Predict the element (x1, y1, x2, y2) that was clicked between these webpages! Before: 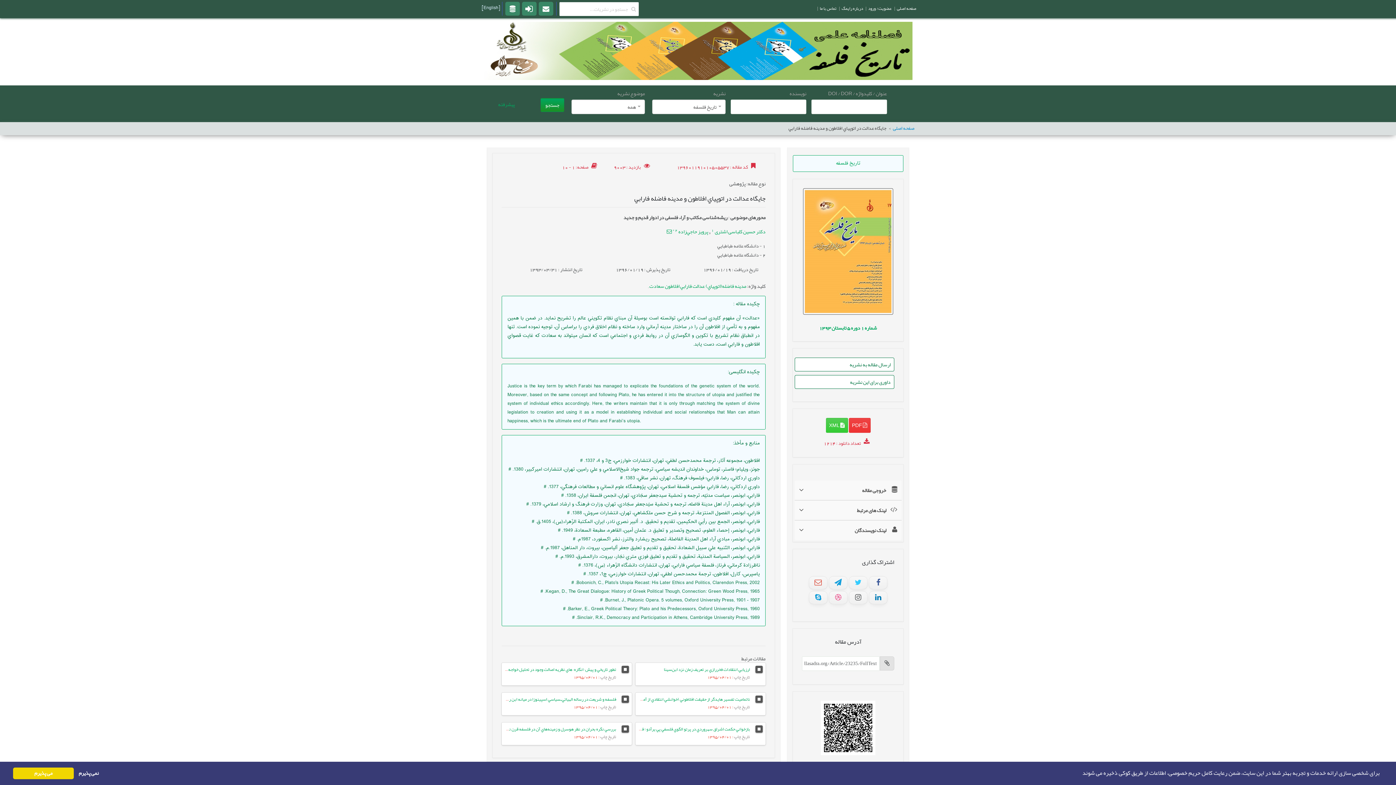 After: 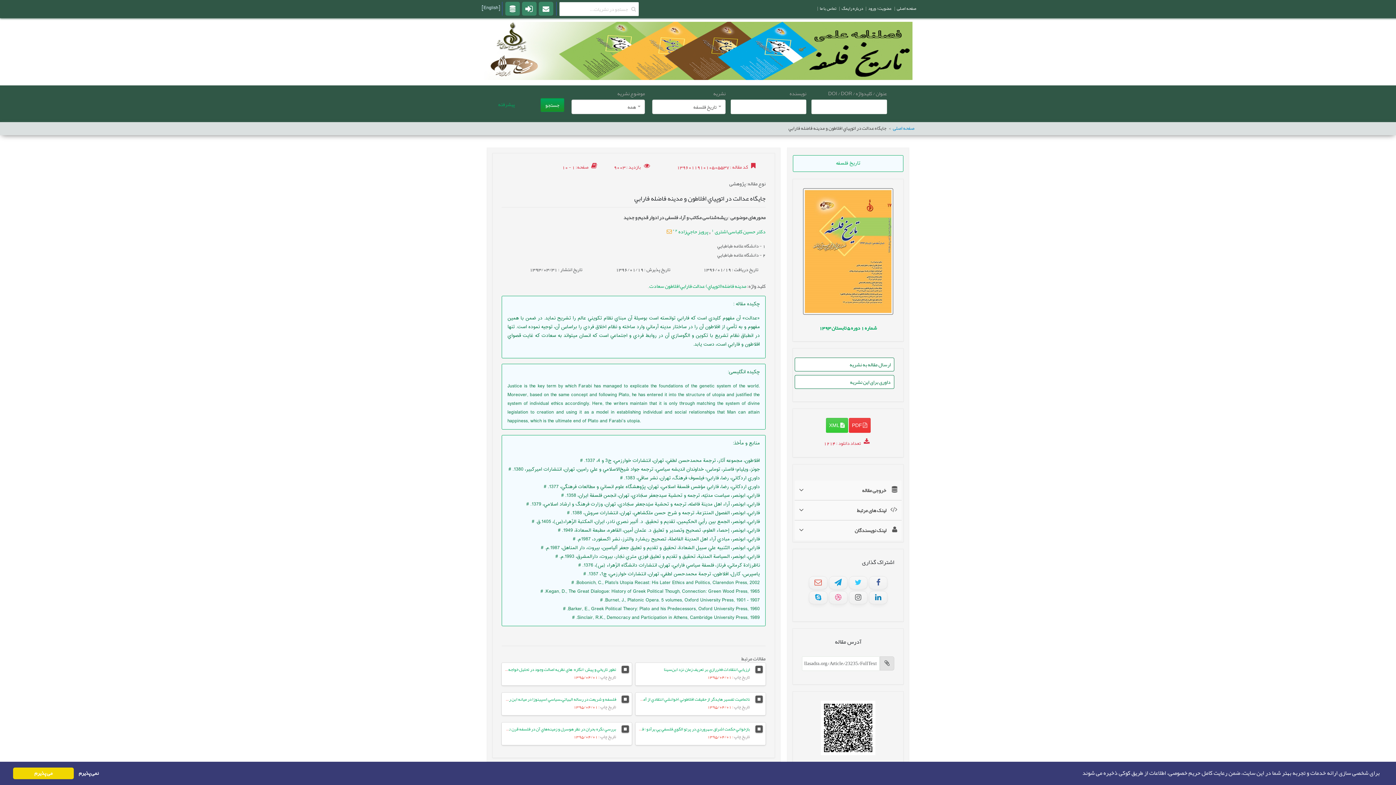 Action: bbox: (666, 229, 672, 234)